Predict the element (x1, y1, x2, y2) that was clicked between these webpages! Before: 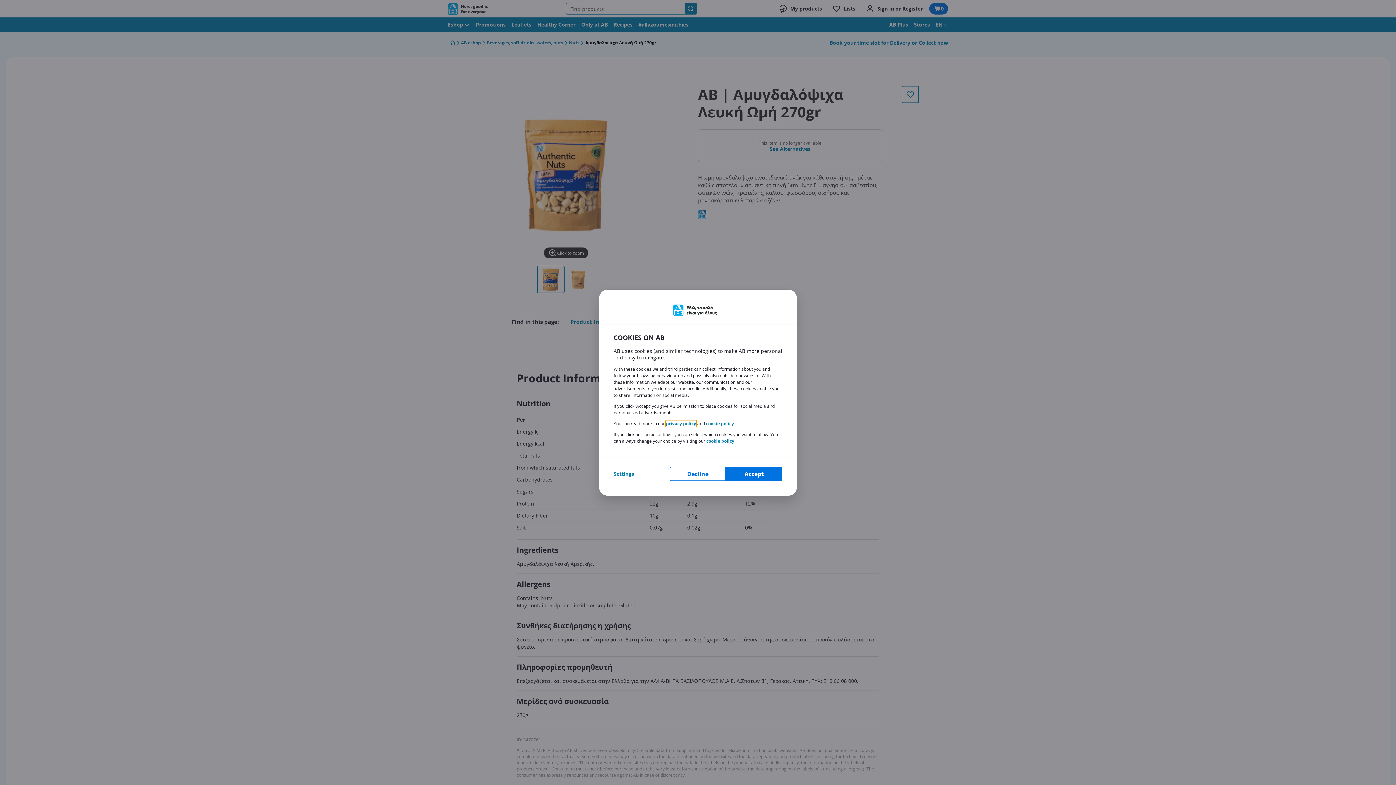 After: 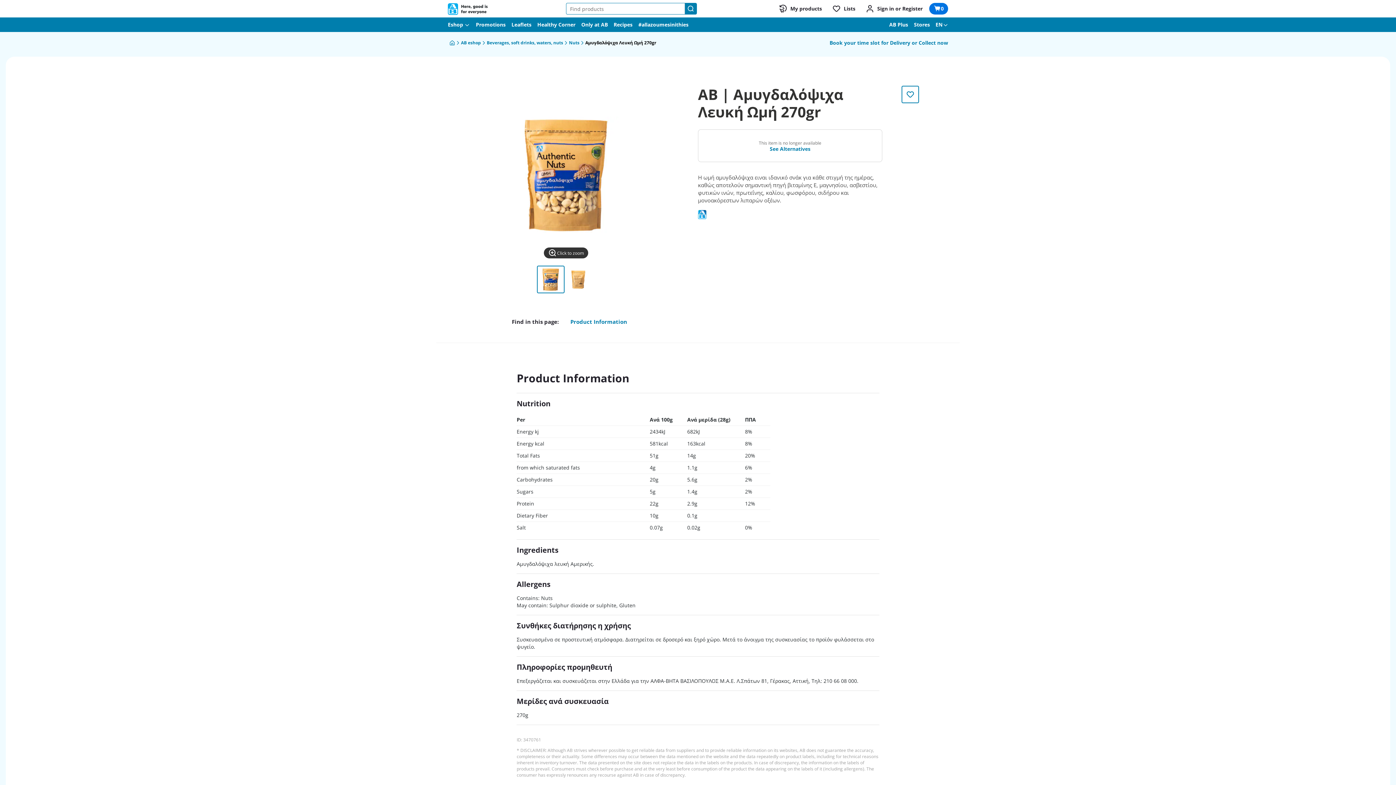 Action: label: Accept bbox: (726, 466, 782, 481)